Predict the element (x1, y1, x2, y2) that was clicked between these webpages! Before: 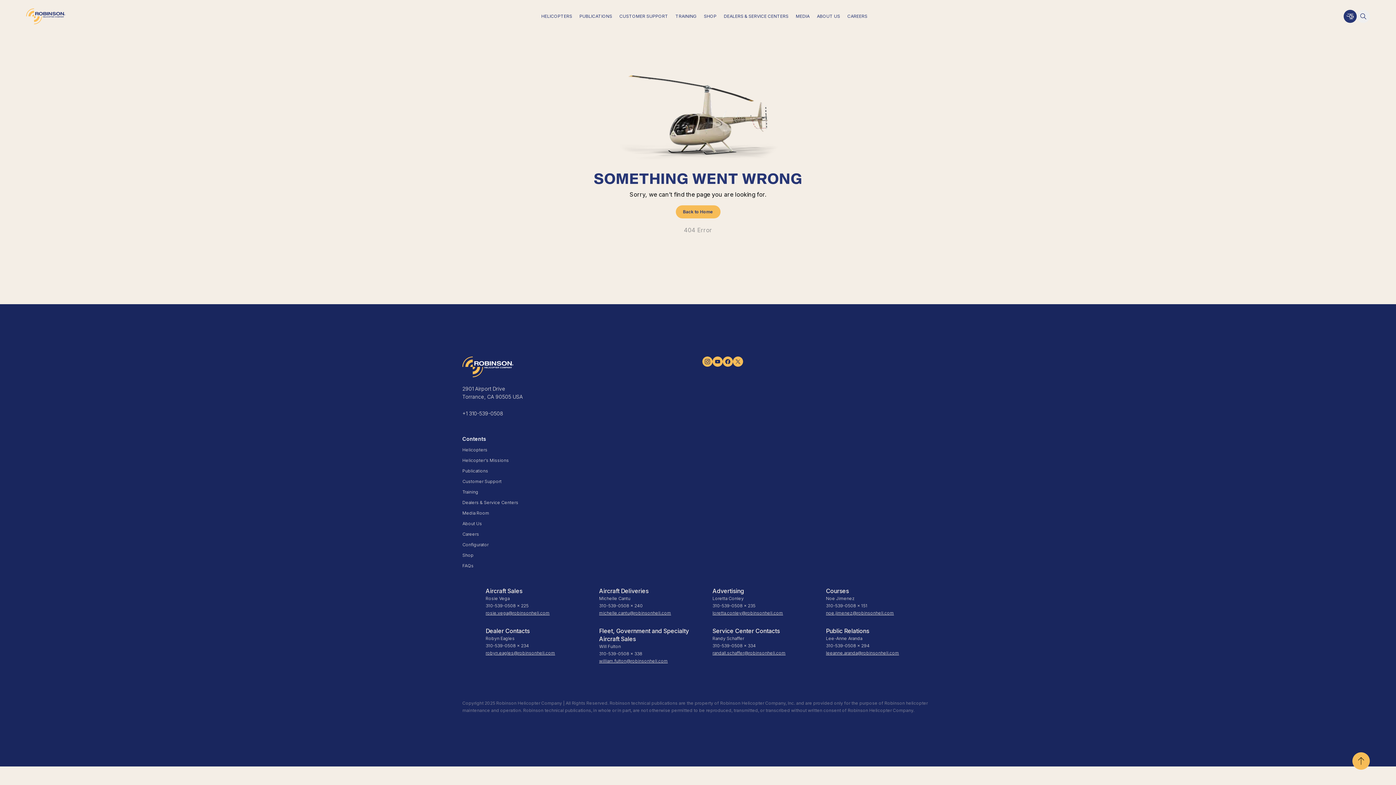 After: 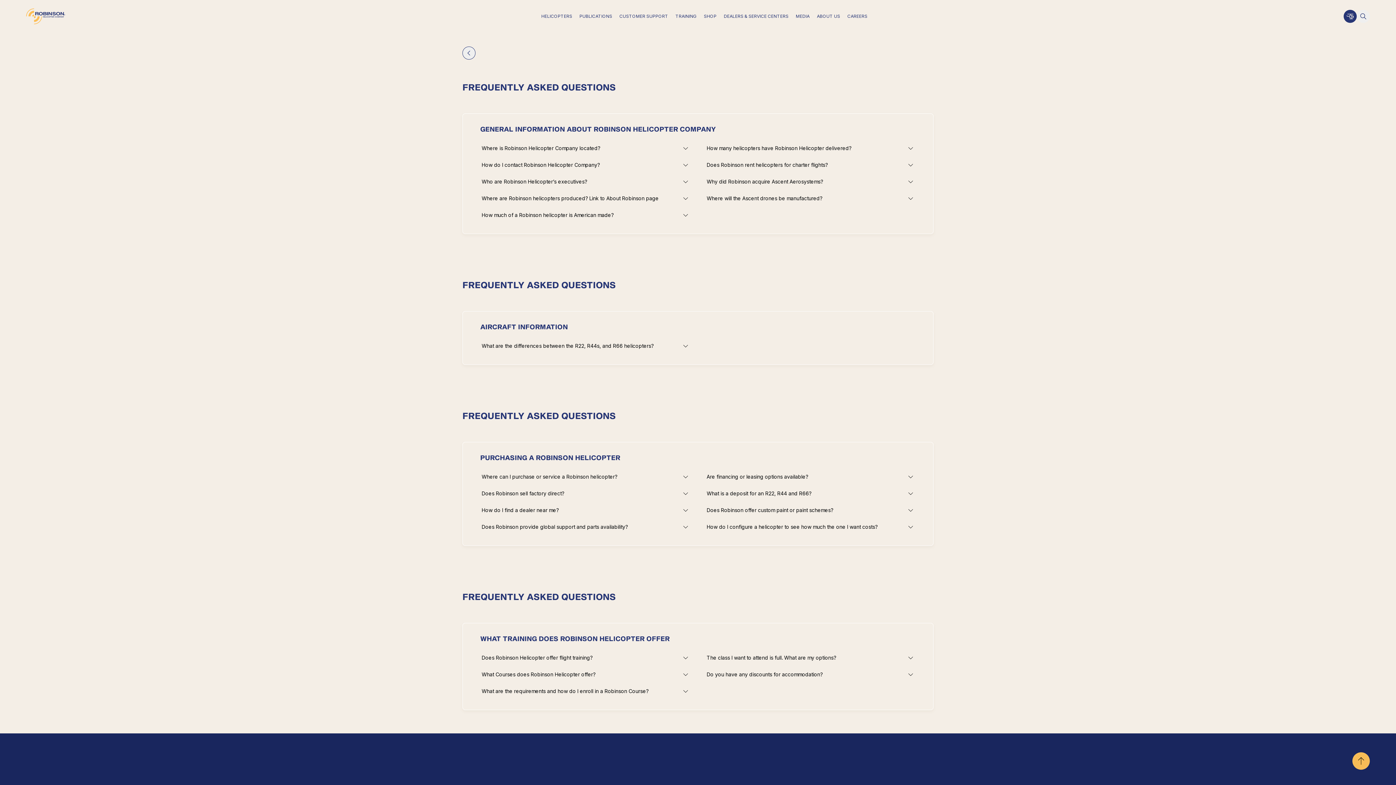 Action: bbox: (462, 563, 473, 568) label: FAQs